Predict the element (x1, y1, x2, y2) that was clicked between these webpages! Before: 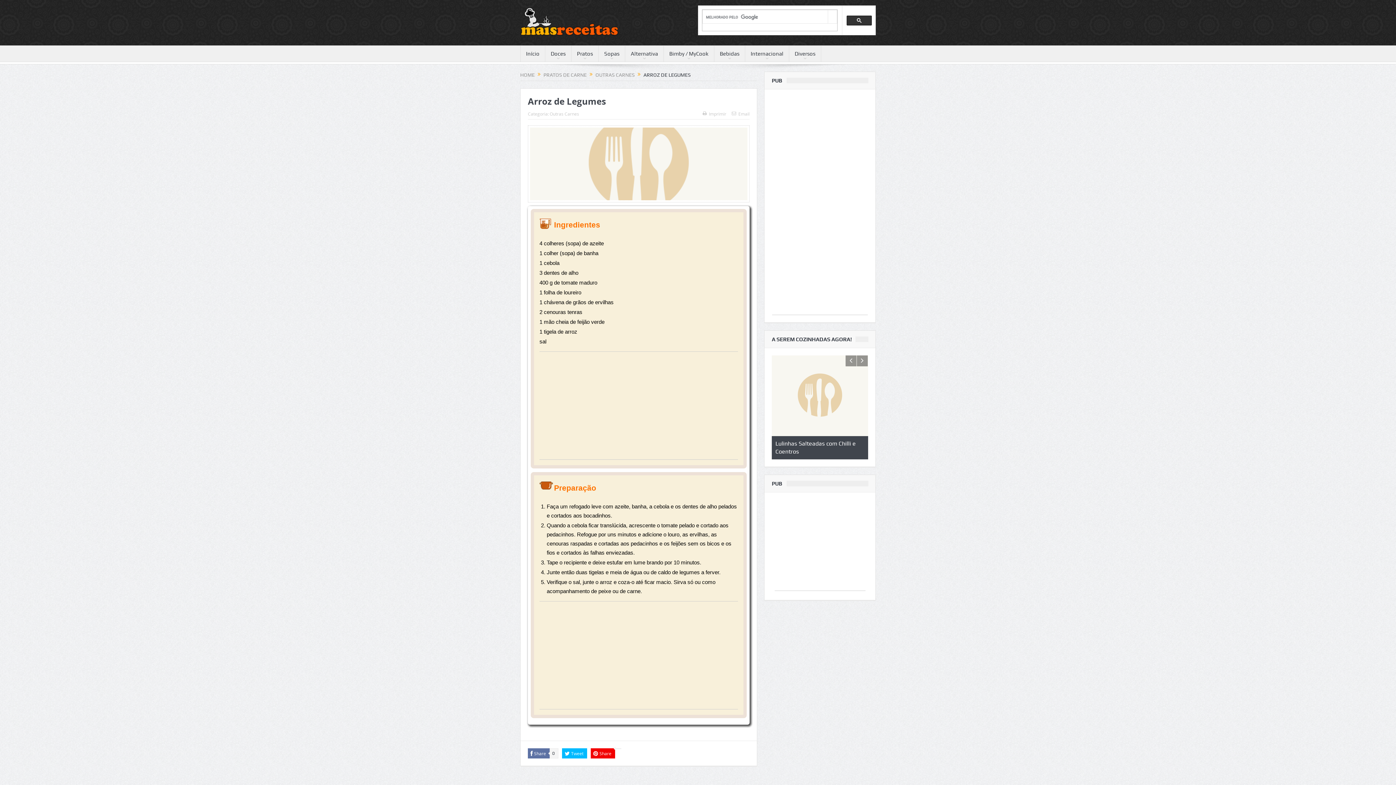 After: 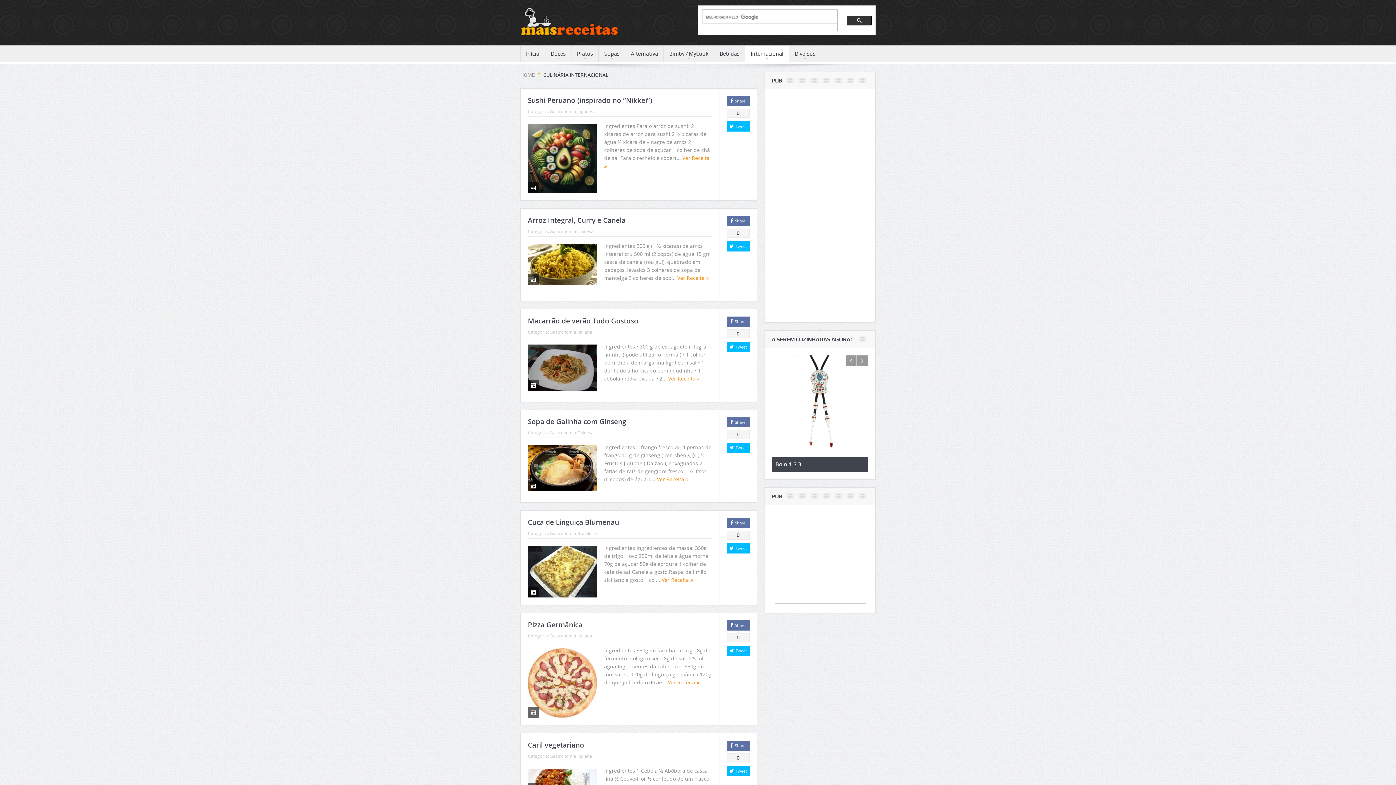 Action: bbox: (745, 45, 789, 61) label: Internacional